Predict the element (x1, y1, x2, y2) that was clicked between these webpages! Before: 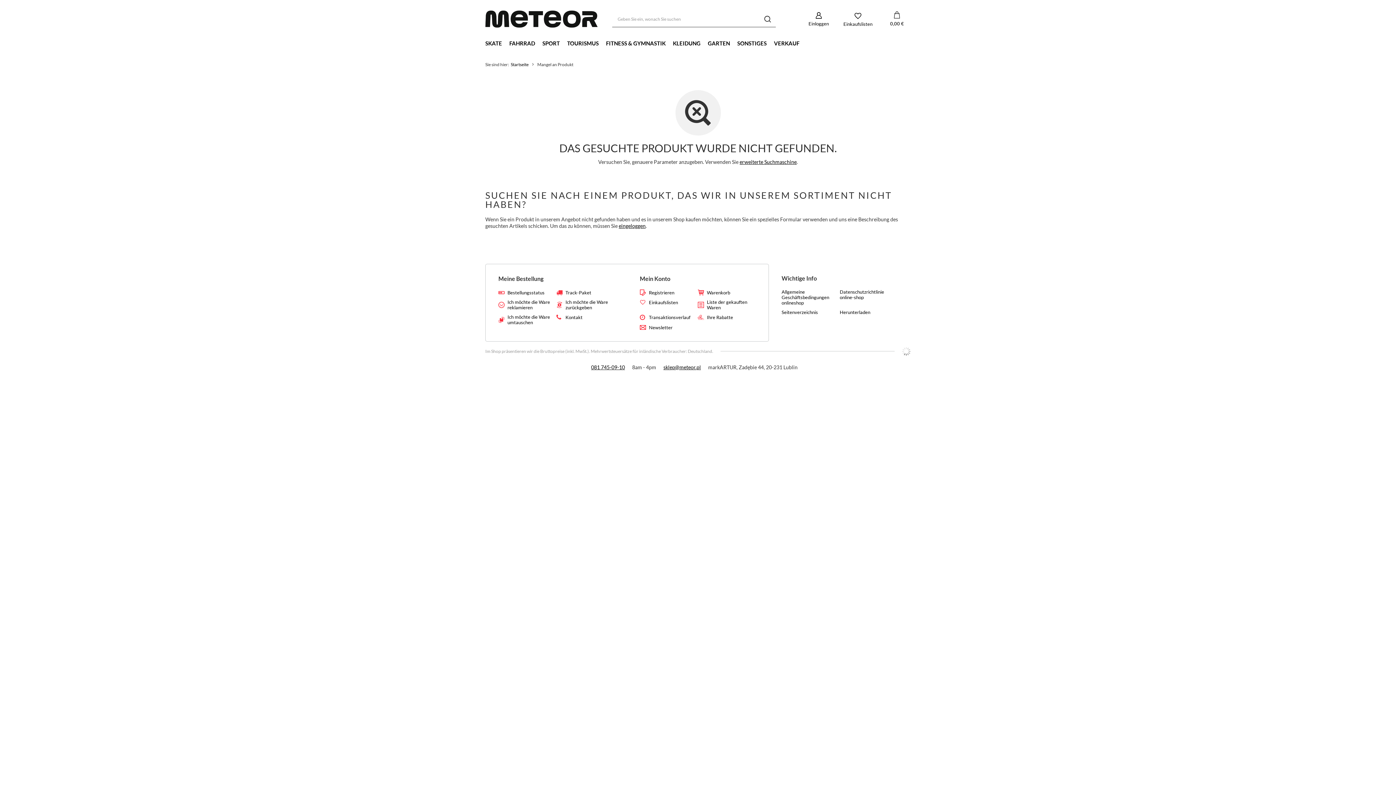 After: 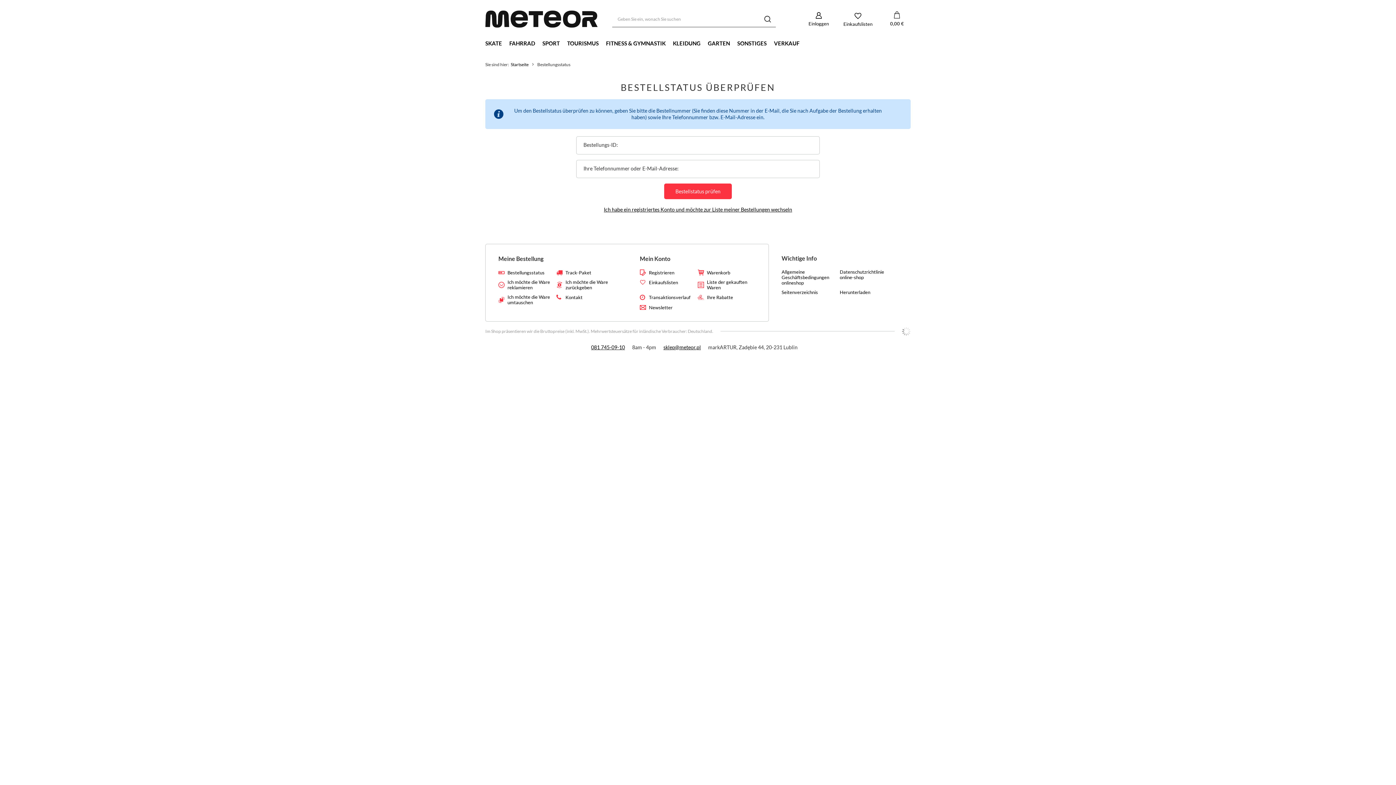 Action: bbox: (507, 290, 551, 295) label: Bestellungsstatus